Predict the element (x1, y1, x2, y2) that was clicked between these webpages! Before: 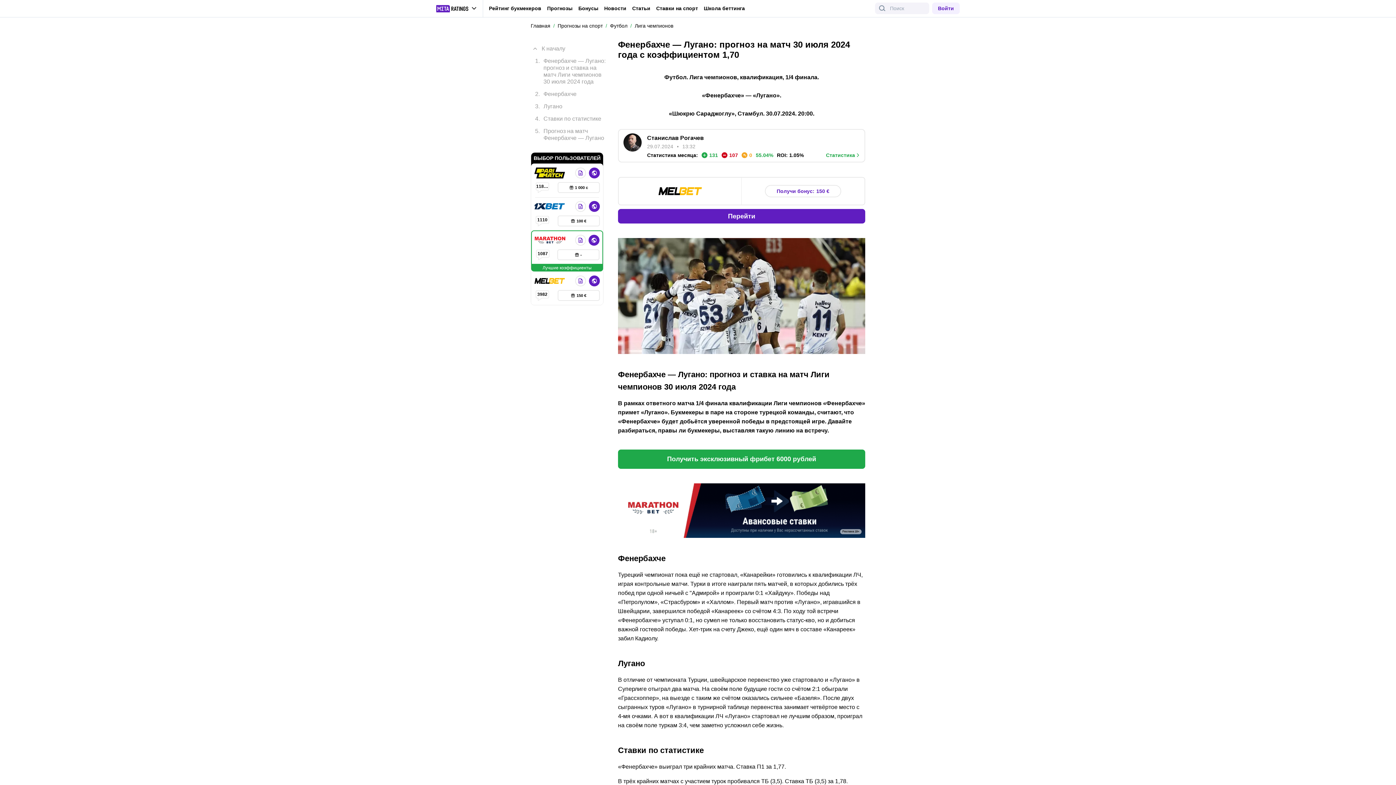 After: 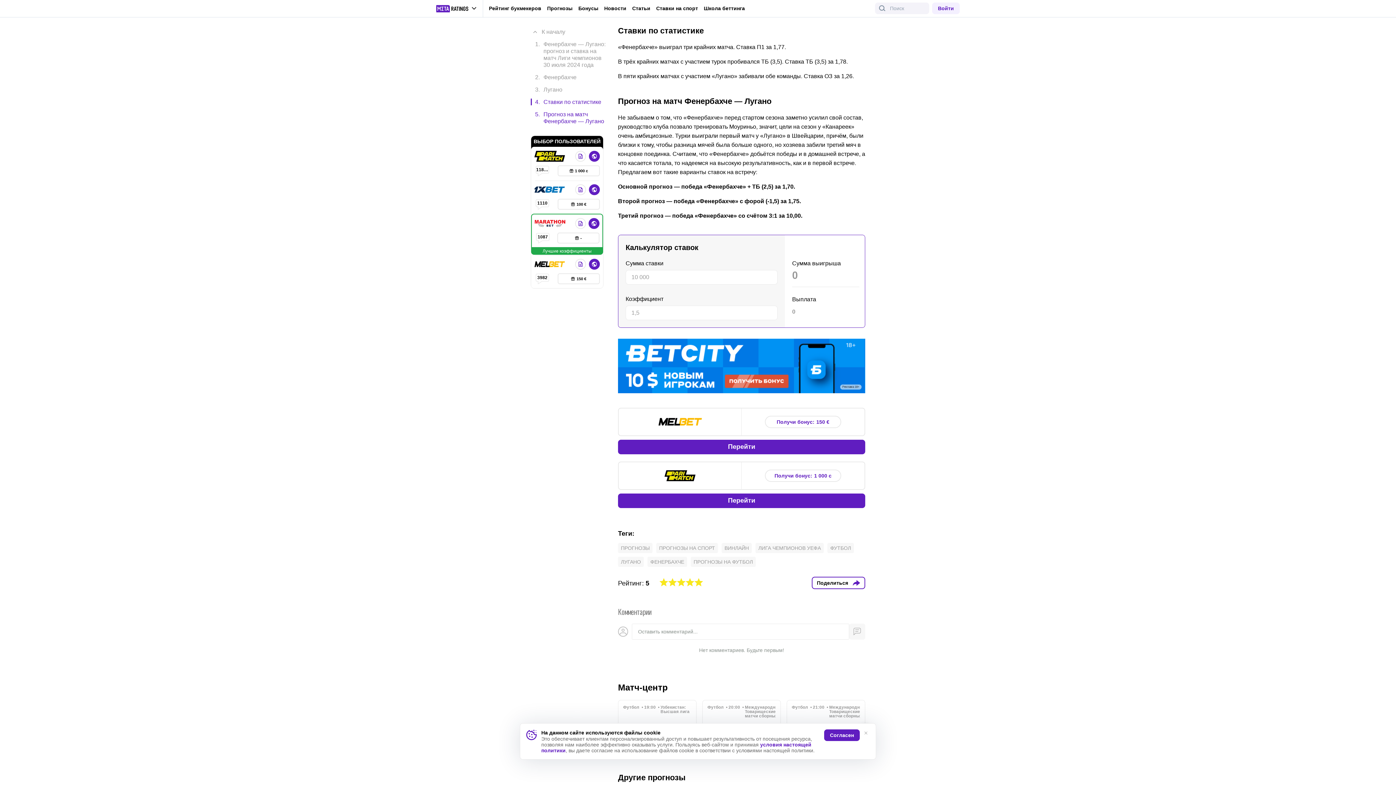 Action: bbox: (530, 115, 609, 122) label: 4.
Ставки по статистике